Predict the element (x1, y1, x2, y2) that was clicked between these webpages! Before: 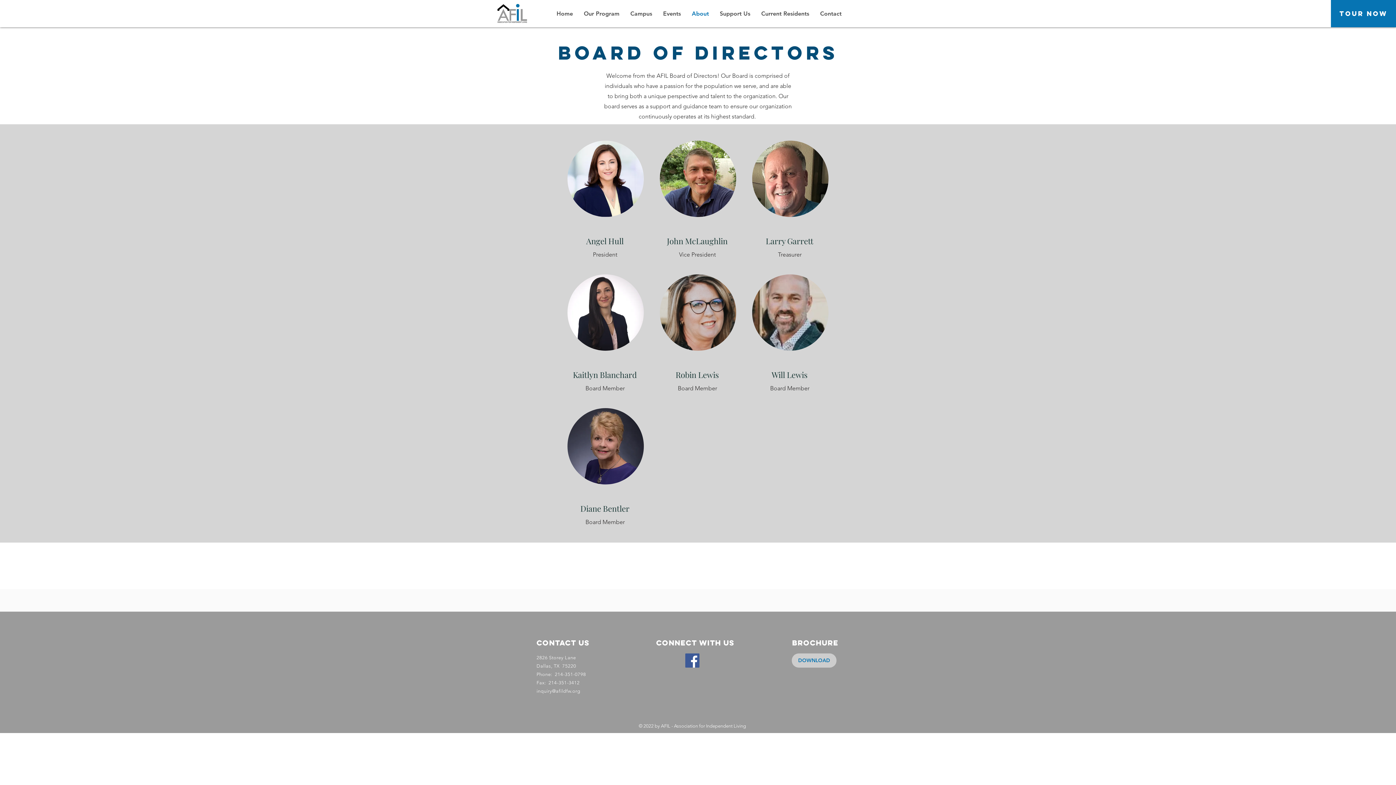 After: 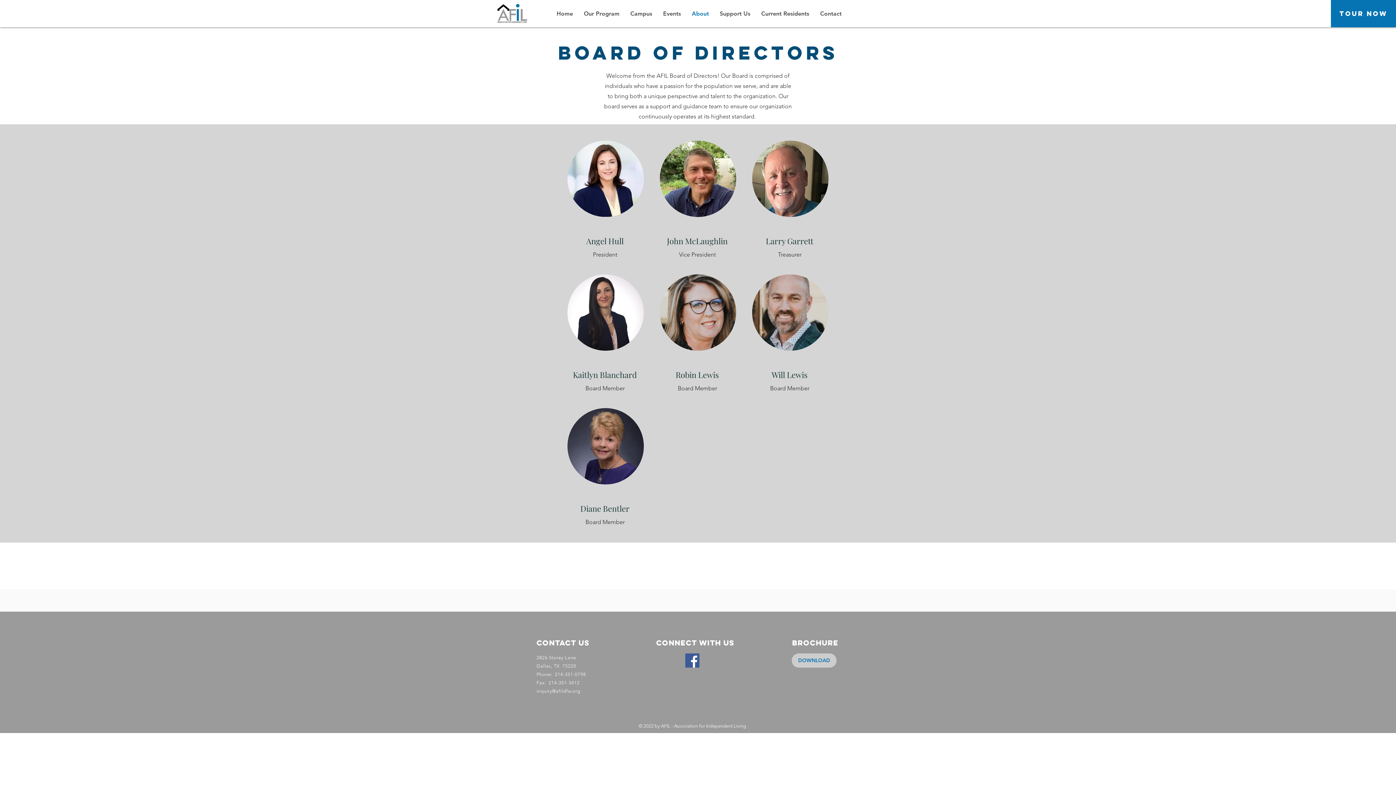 Action: bbox: (536, 688, 580, 694) label: inquiry@afildfw.org